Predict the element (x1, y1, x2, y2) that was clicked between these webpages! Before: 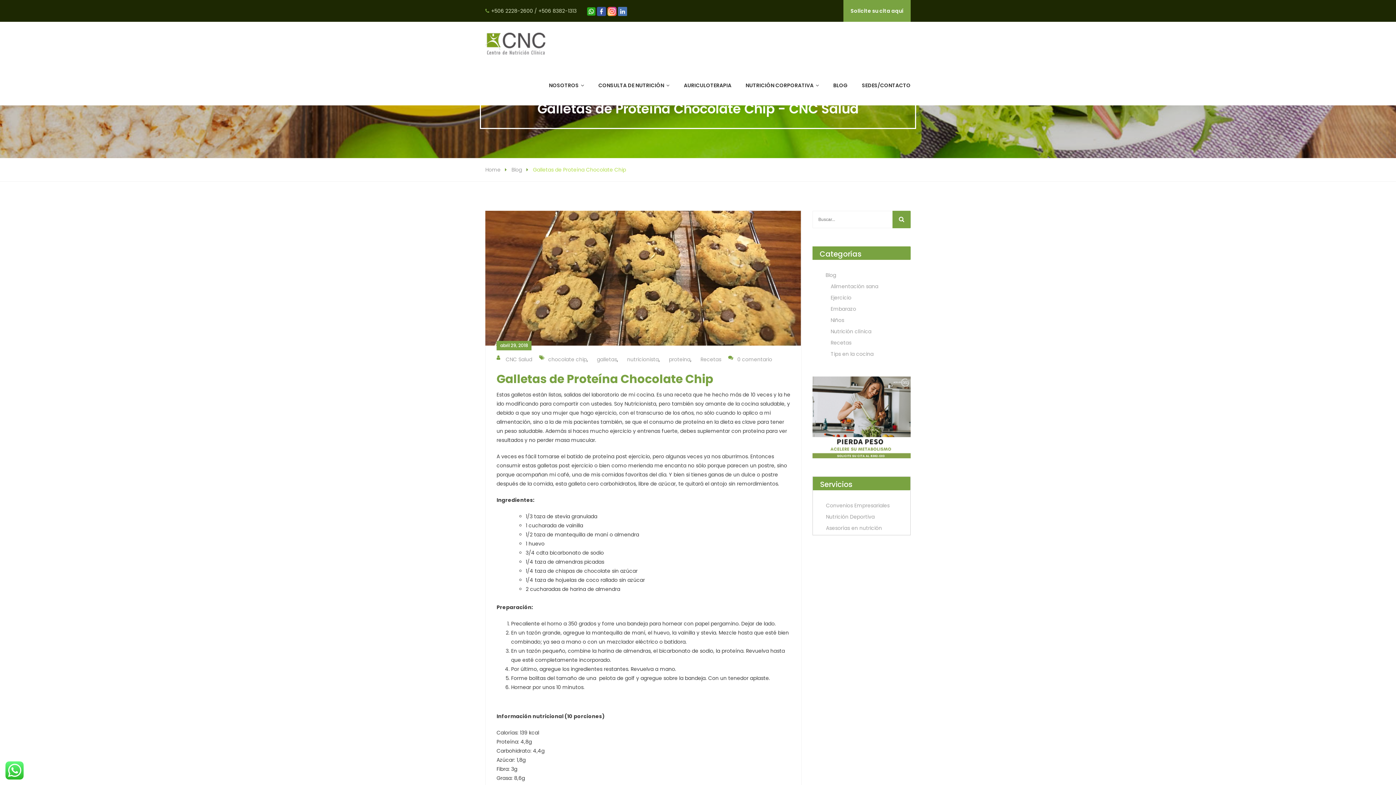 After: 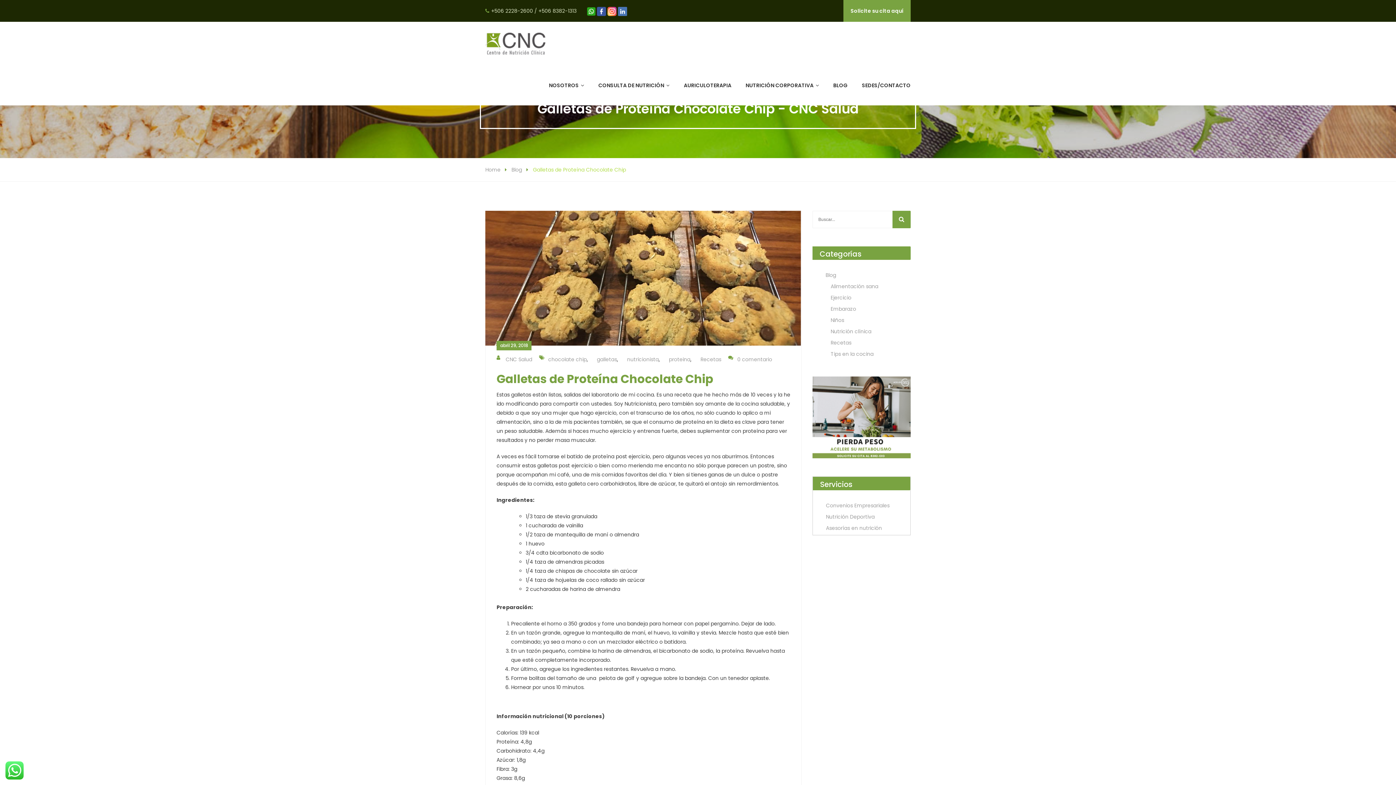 Action: bbox: (597, 7, 606, 14)